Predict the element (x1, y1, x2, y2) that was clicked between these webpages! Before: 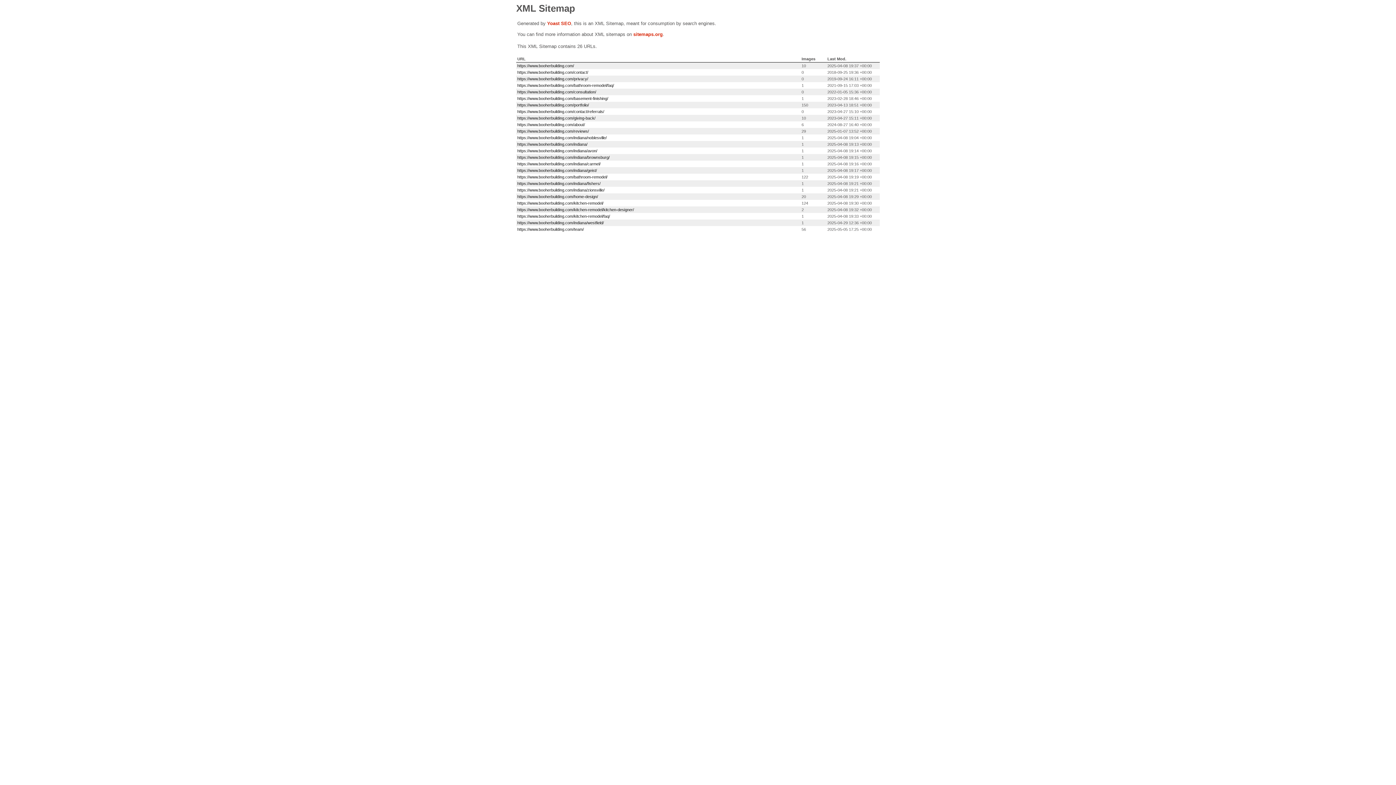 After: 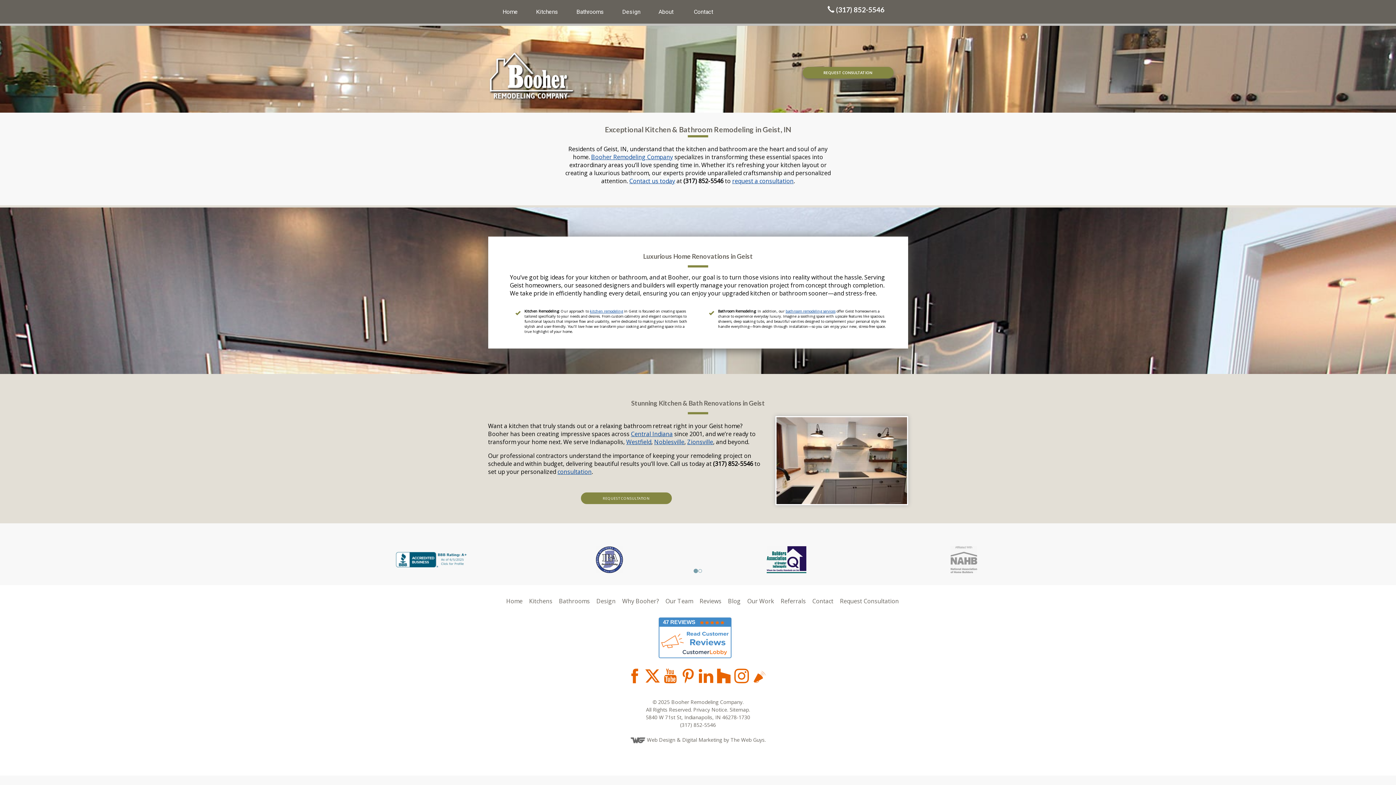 Action: label: https://www.booherbuilding.com/indiana/geist/ bbox: (517, 168, 597, 172)